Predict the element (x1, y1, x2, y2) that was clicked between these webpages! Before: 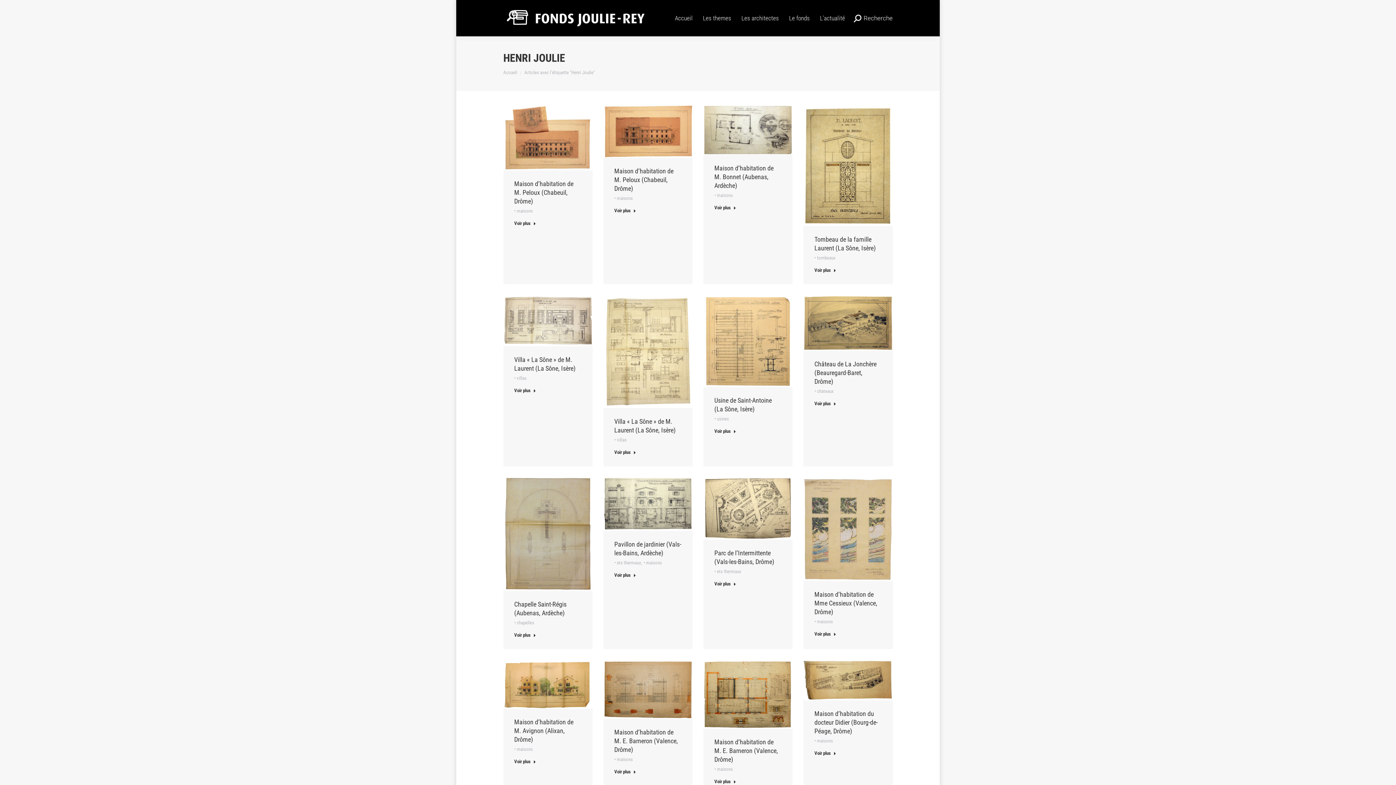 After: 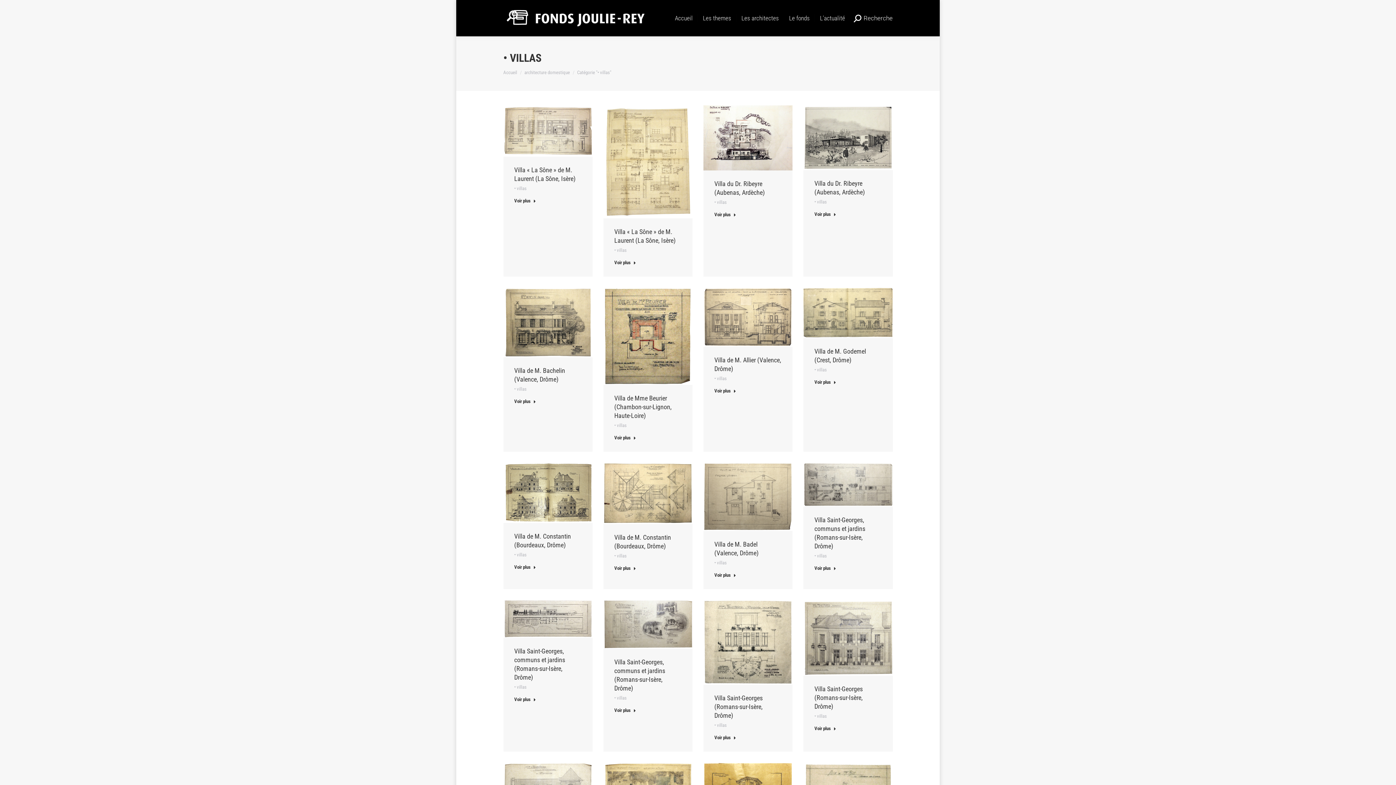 Action: label: • villas bbox: (614, 436, 626, 444)